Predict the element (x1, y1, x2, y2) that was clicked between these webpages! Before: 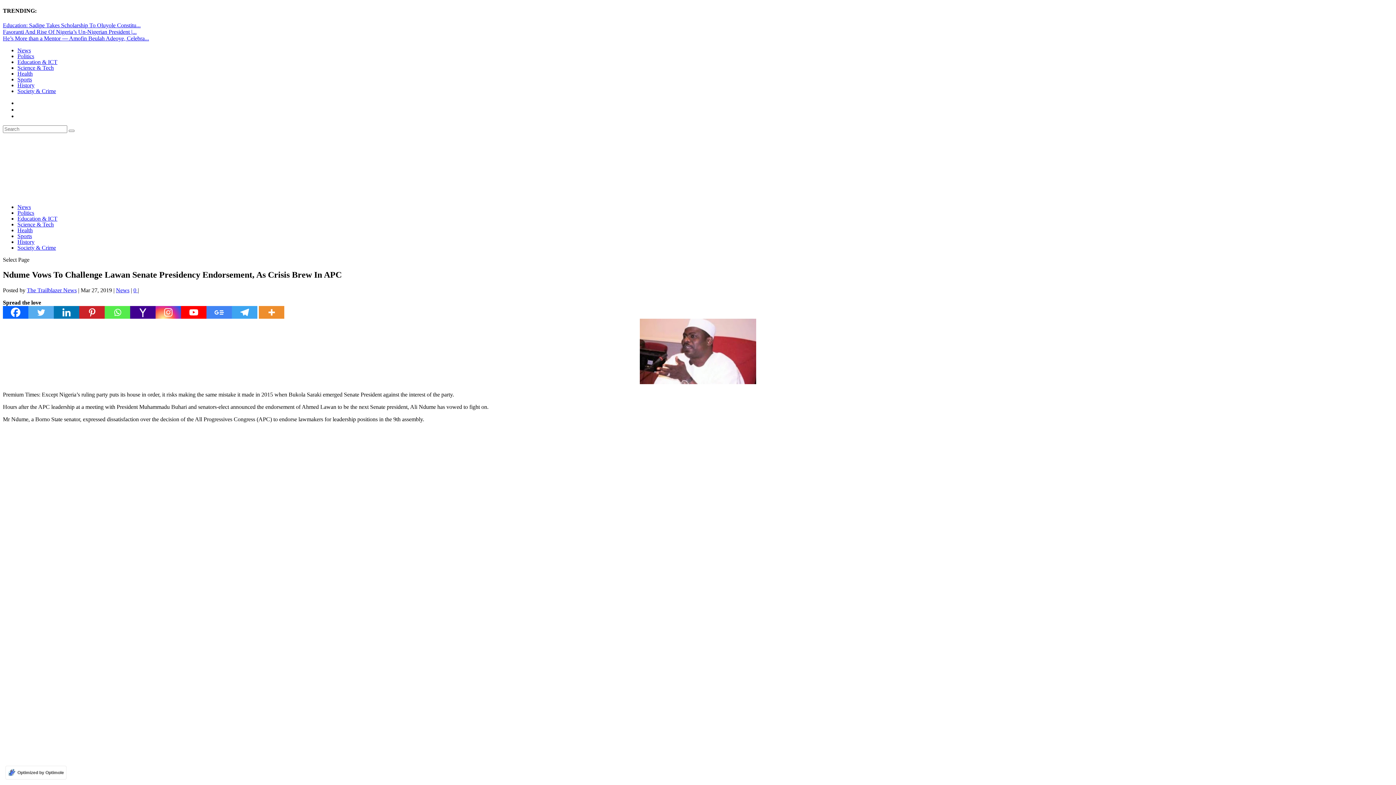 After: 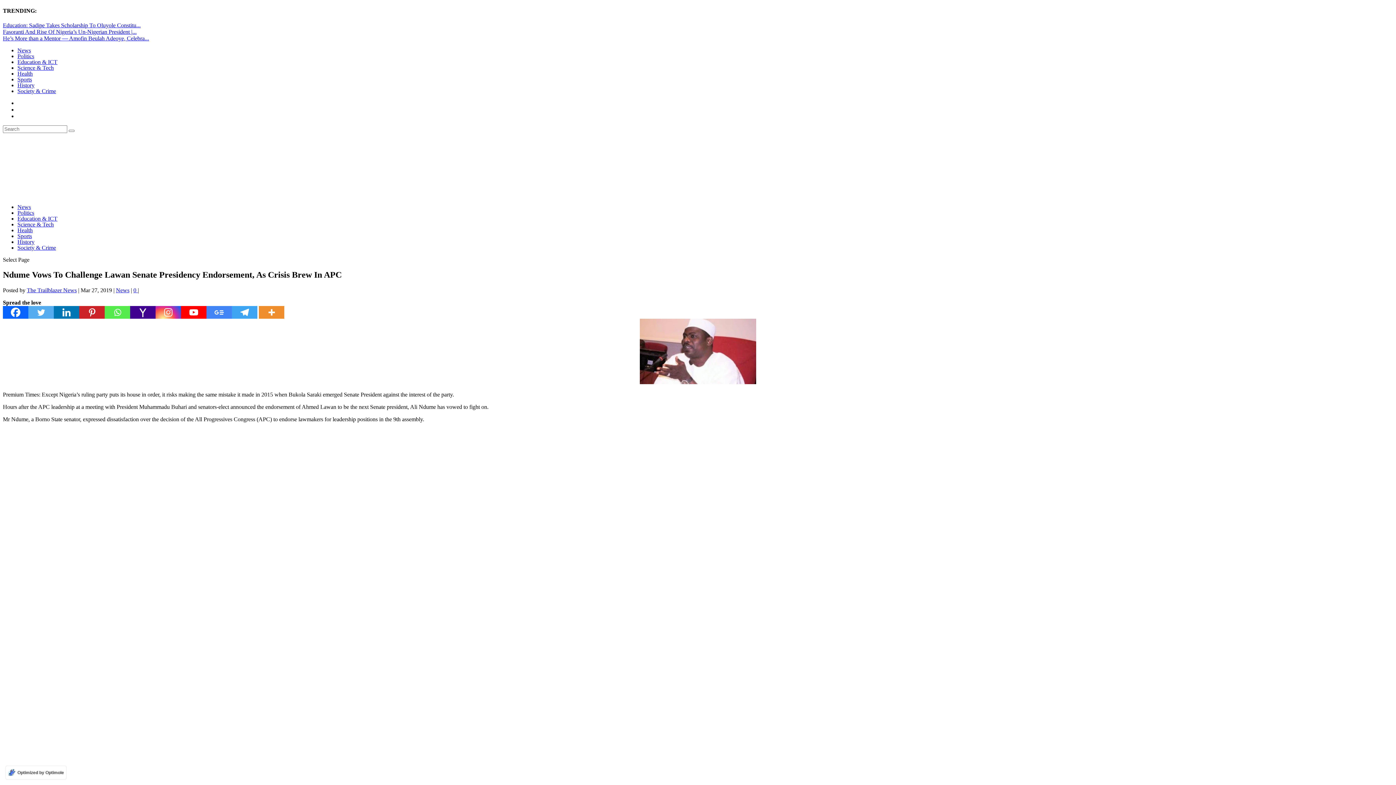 Action: bbox: (232, 306, 257, 319) label: Telegram